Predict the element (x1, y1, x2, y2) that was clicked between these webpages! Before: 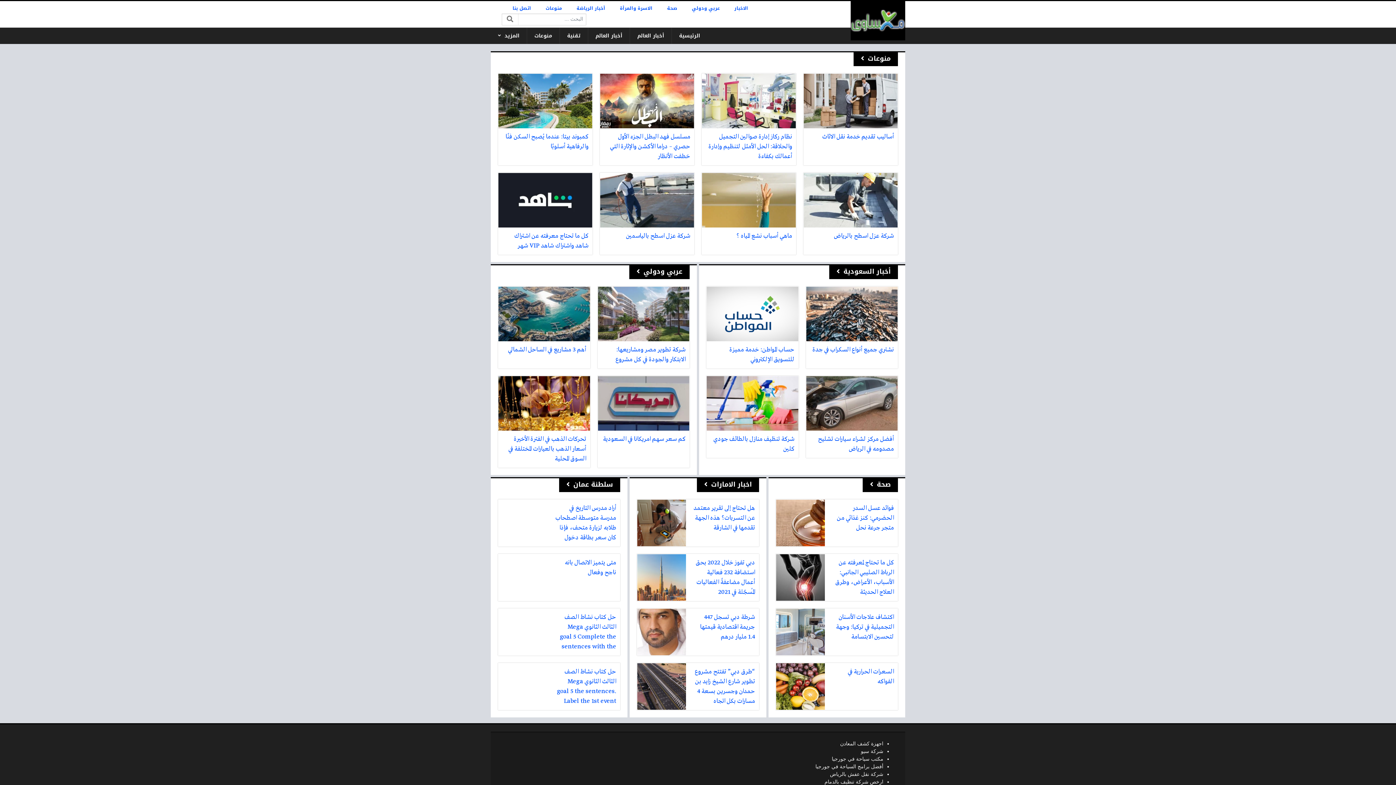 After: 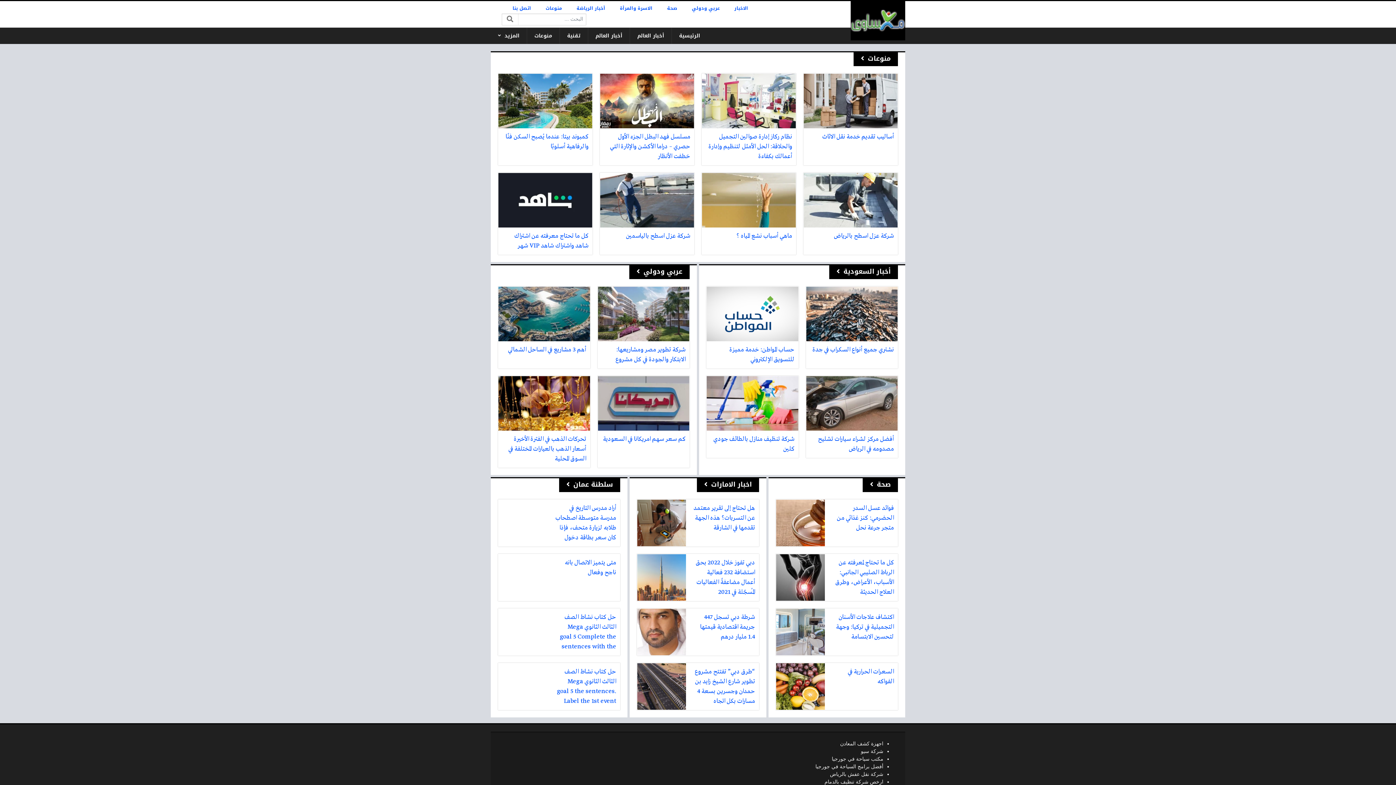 Action: bbox: (850, 1, 905, 40)